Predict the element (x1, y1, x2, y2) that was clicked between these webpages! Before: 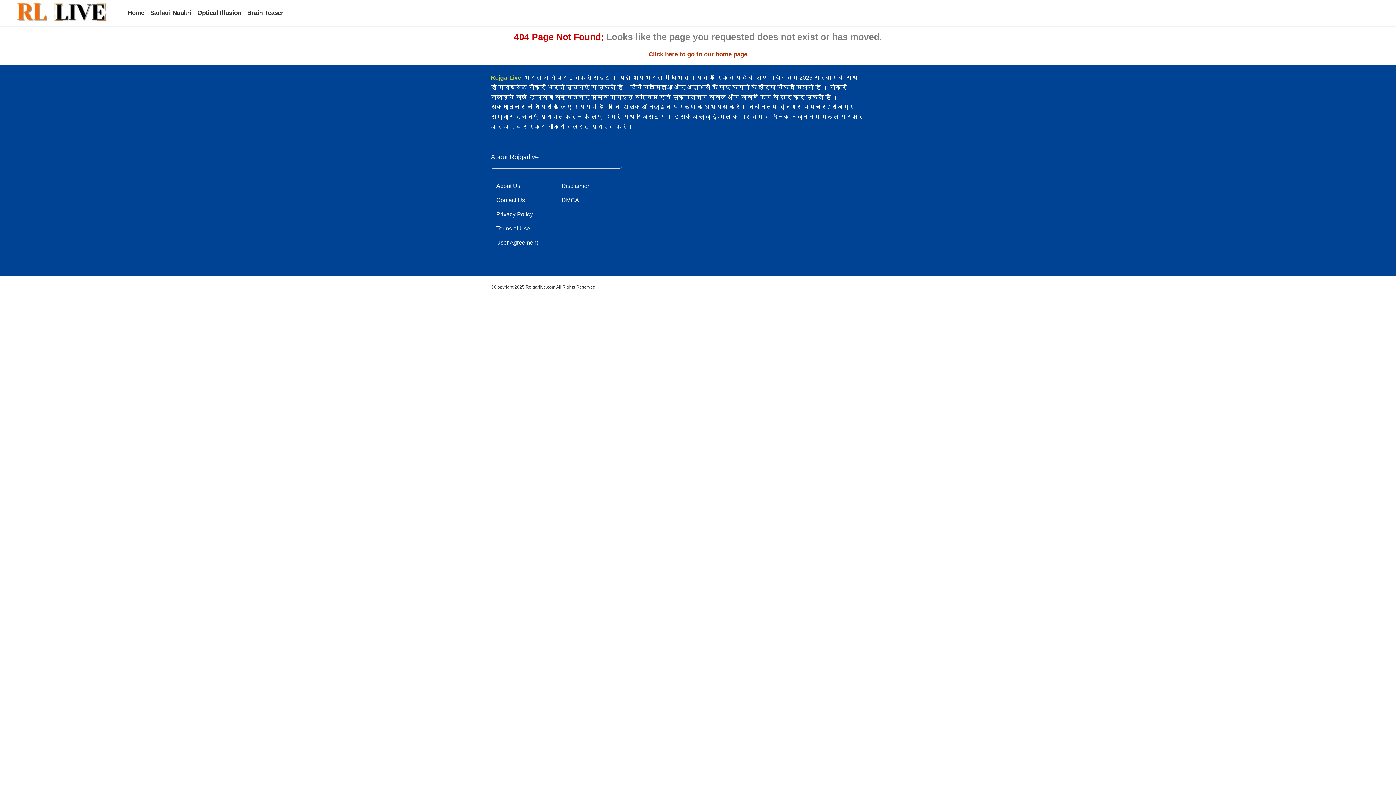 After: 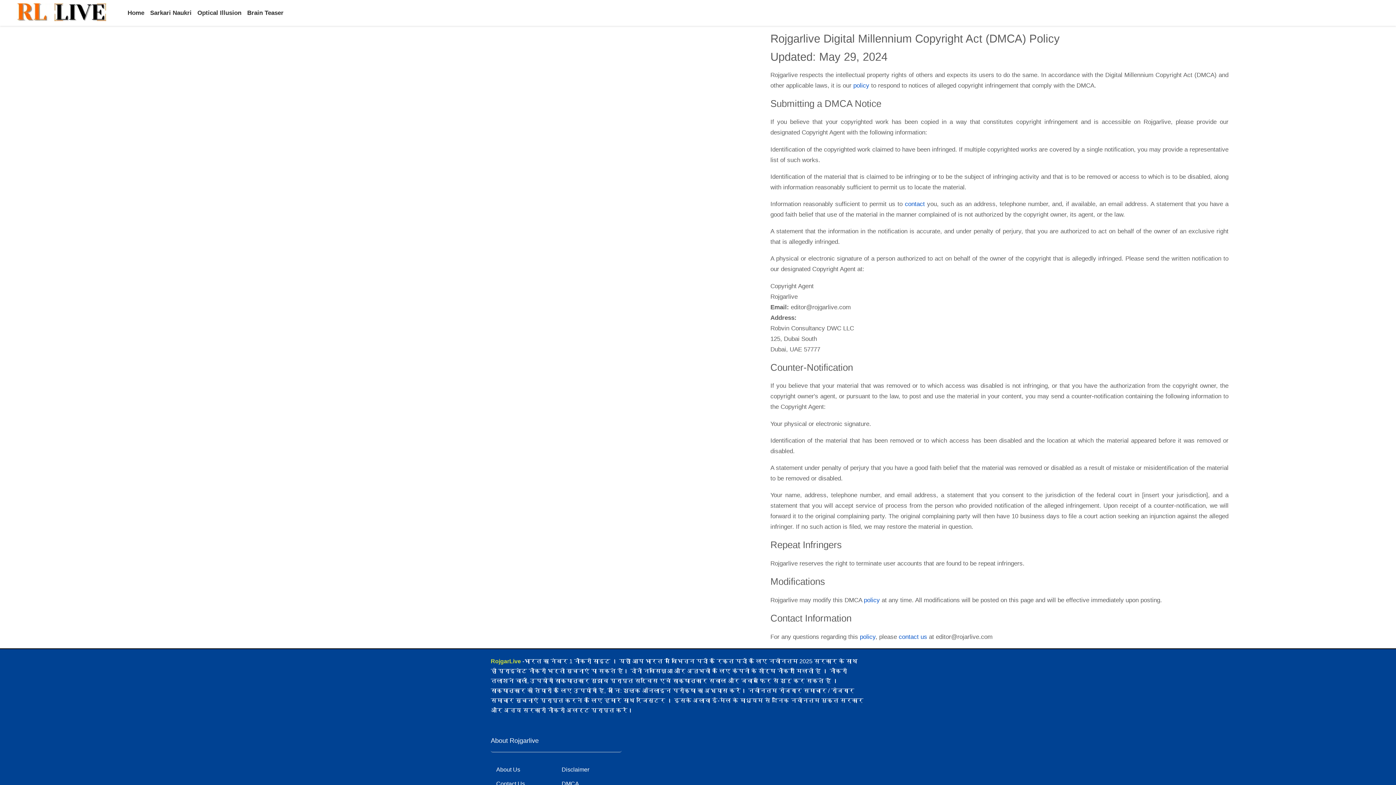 Action: bbox: (561, 197, 621, 203) label: DMCA